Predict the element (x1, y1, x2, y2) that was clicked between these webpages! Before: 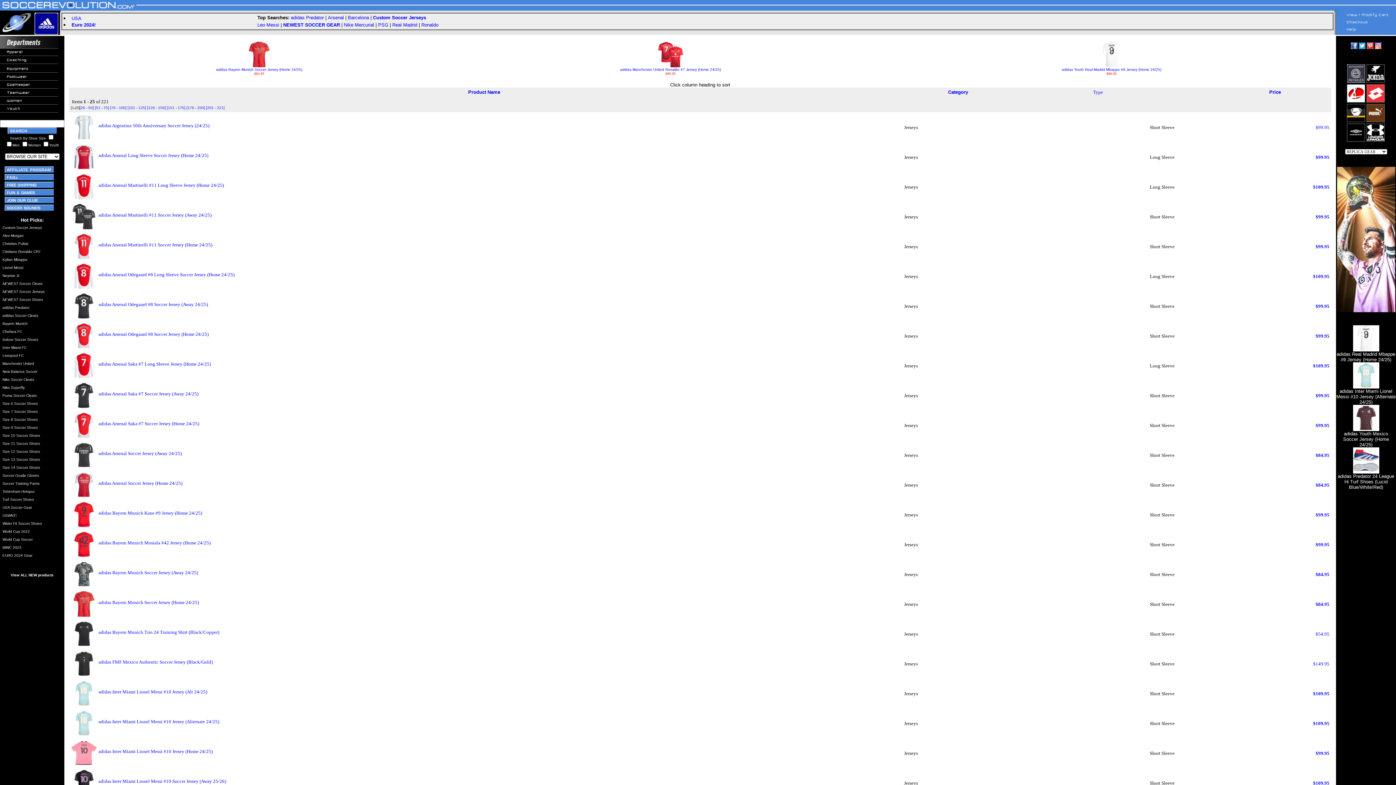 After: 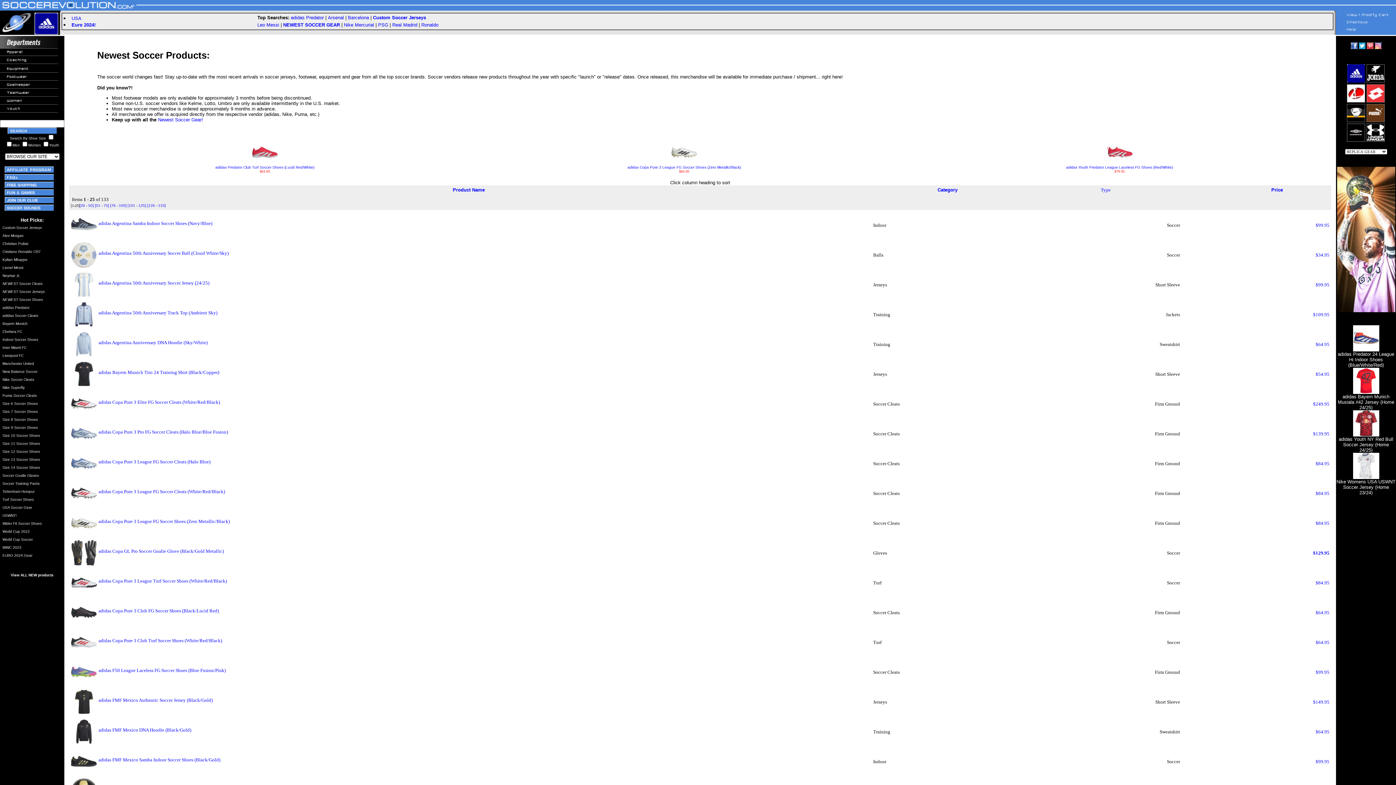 Action: bbox: (10, 573, 53, 577) label: View ALL NEW products